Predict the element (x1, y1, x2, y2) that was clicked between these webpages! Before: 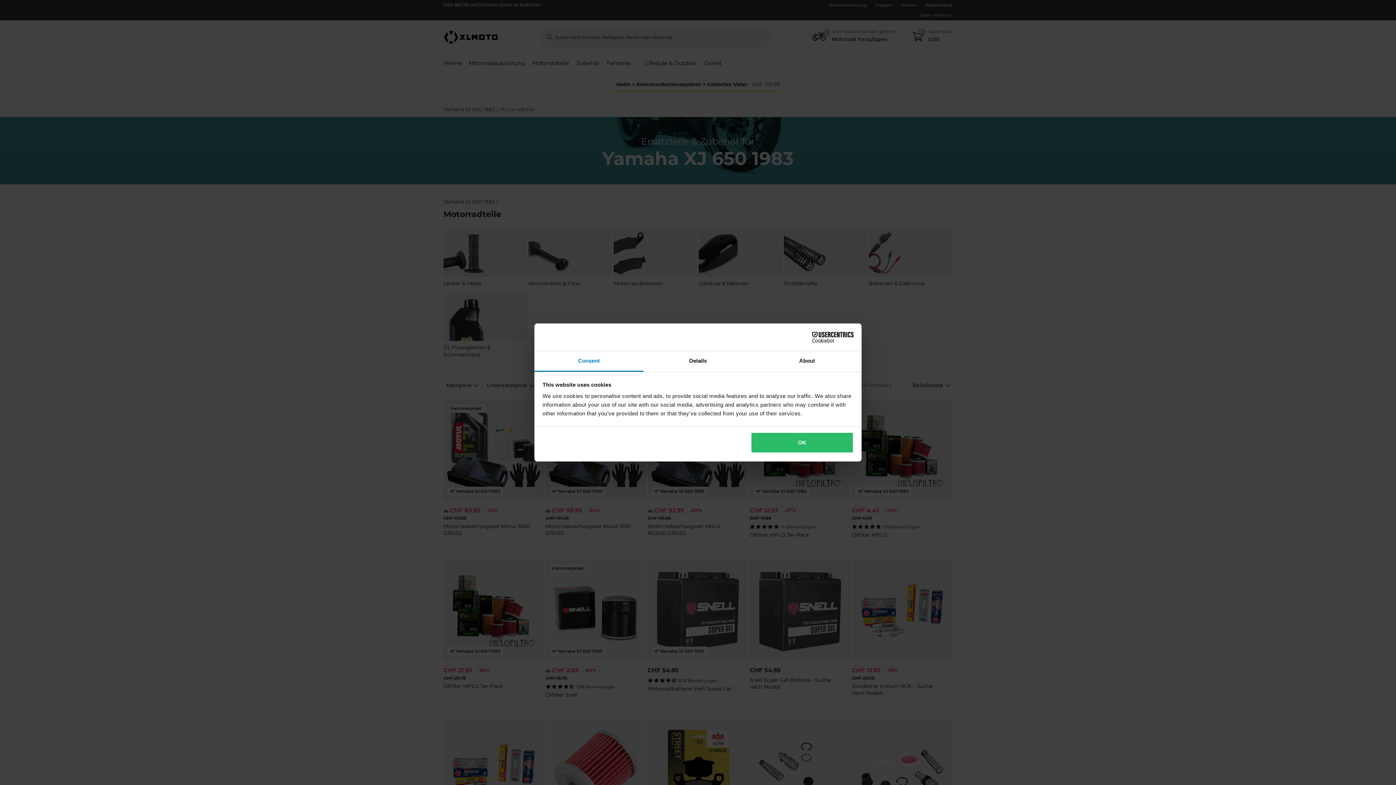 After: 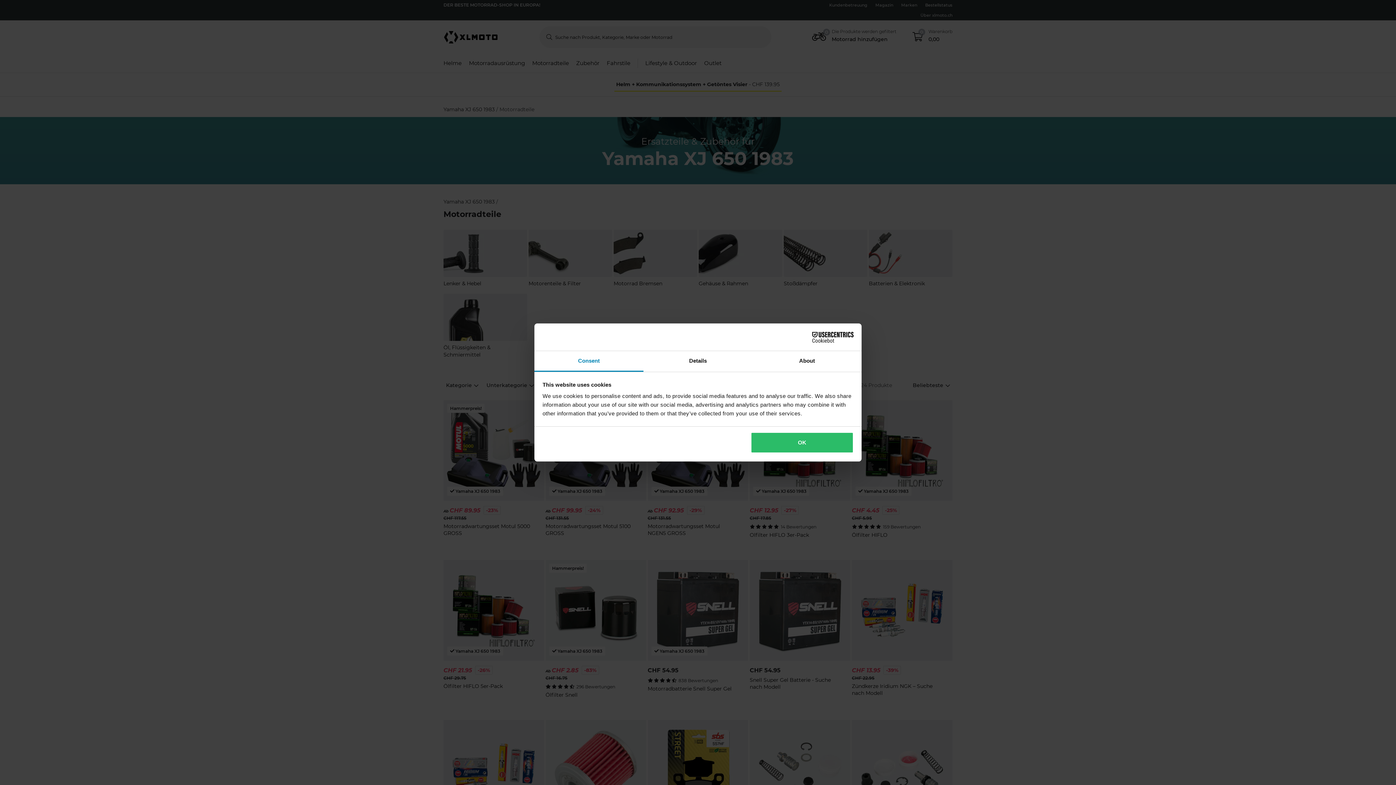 Action: bbox: (790, 331, 853, 342) label: Cookiebot - opens in a new window